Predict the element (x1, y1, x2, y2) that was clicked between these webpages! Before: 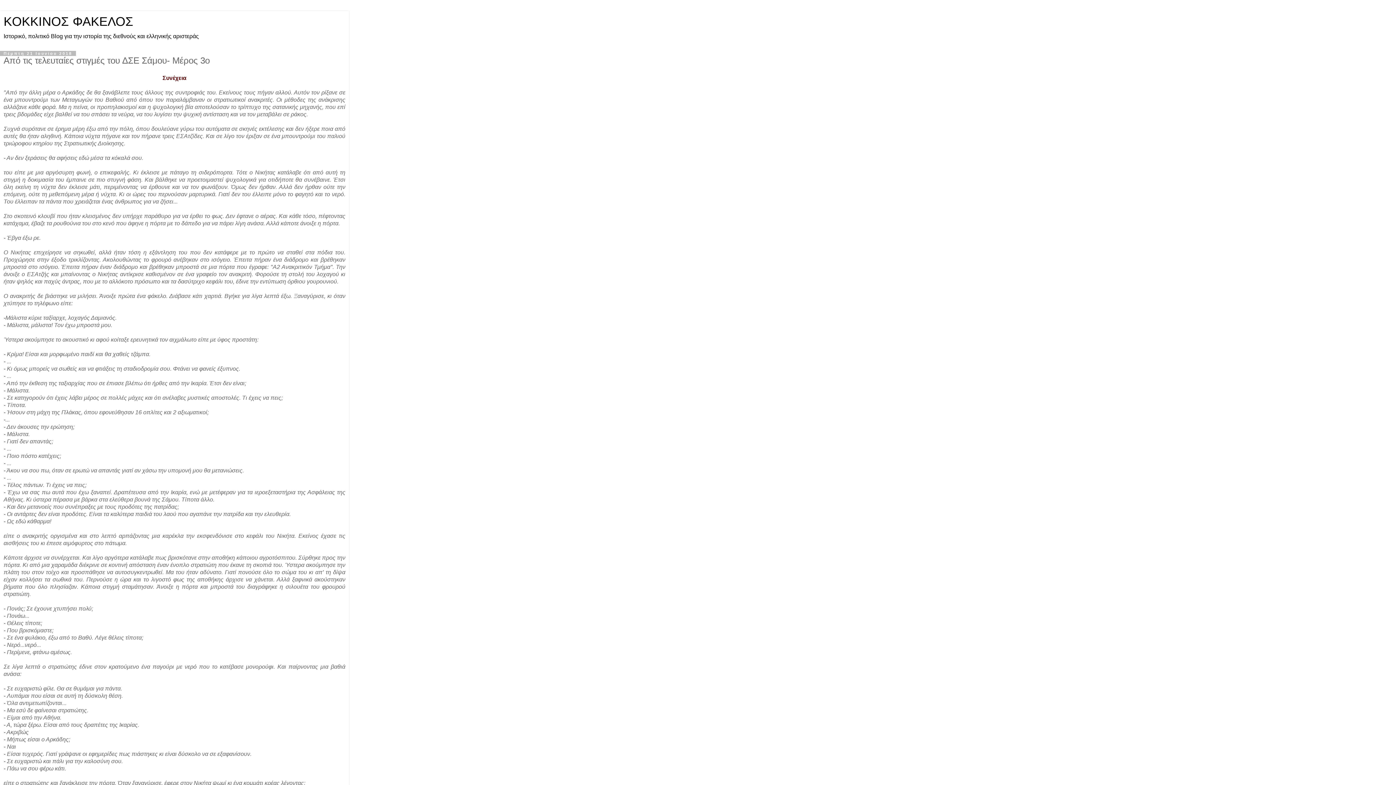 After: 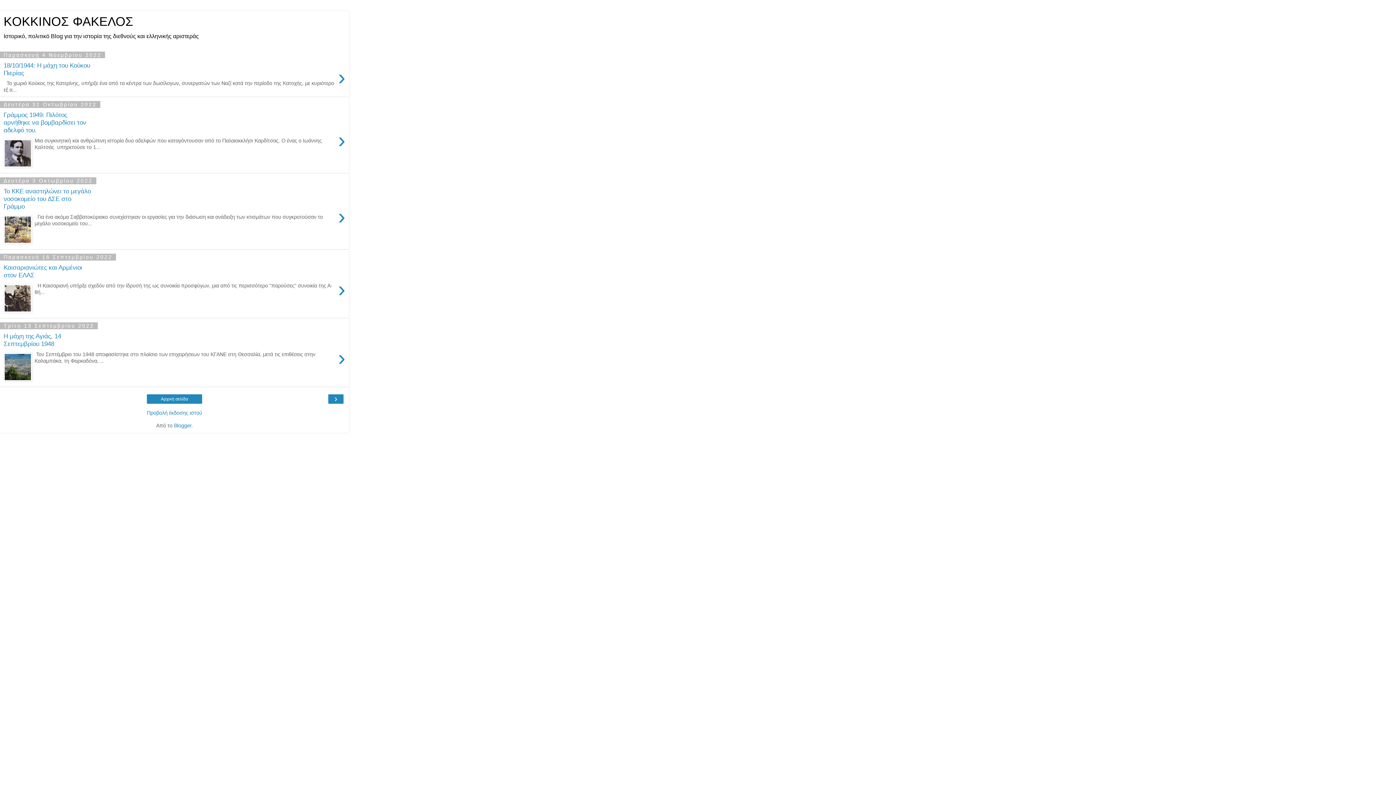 Action: label: KOKKINOΣ ΦΑΚΕΛΟΣ bbox: (3, 14, 133, 28)